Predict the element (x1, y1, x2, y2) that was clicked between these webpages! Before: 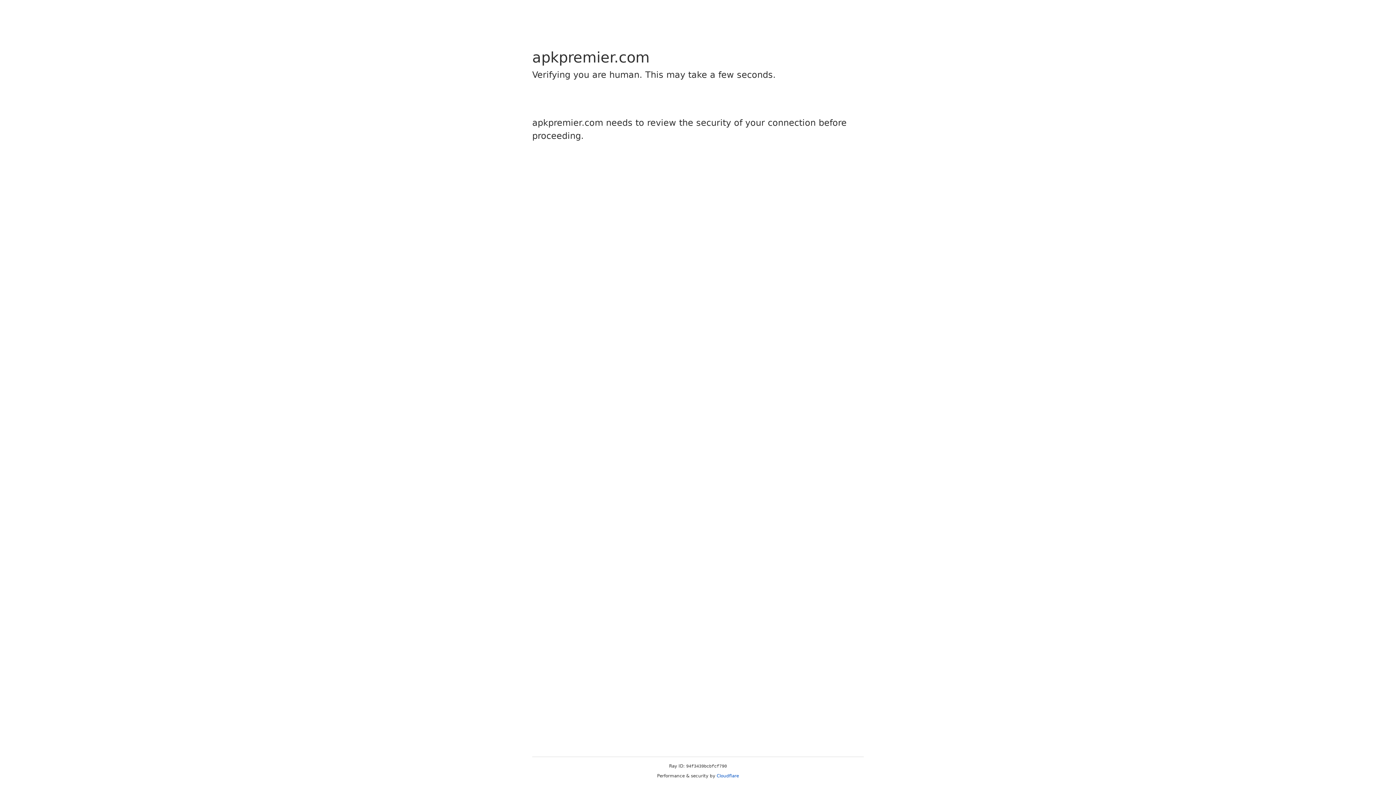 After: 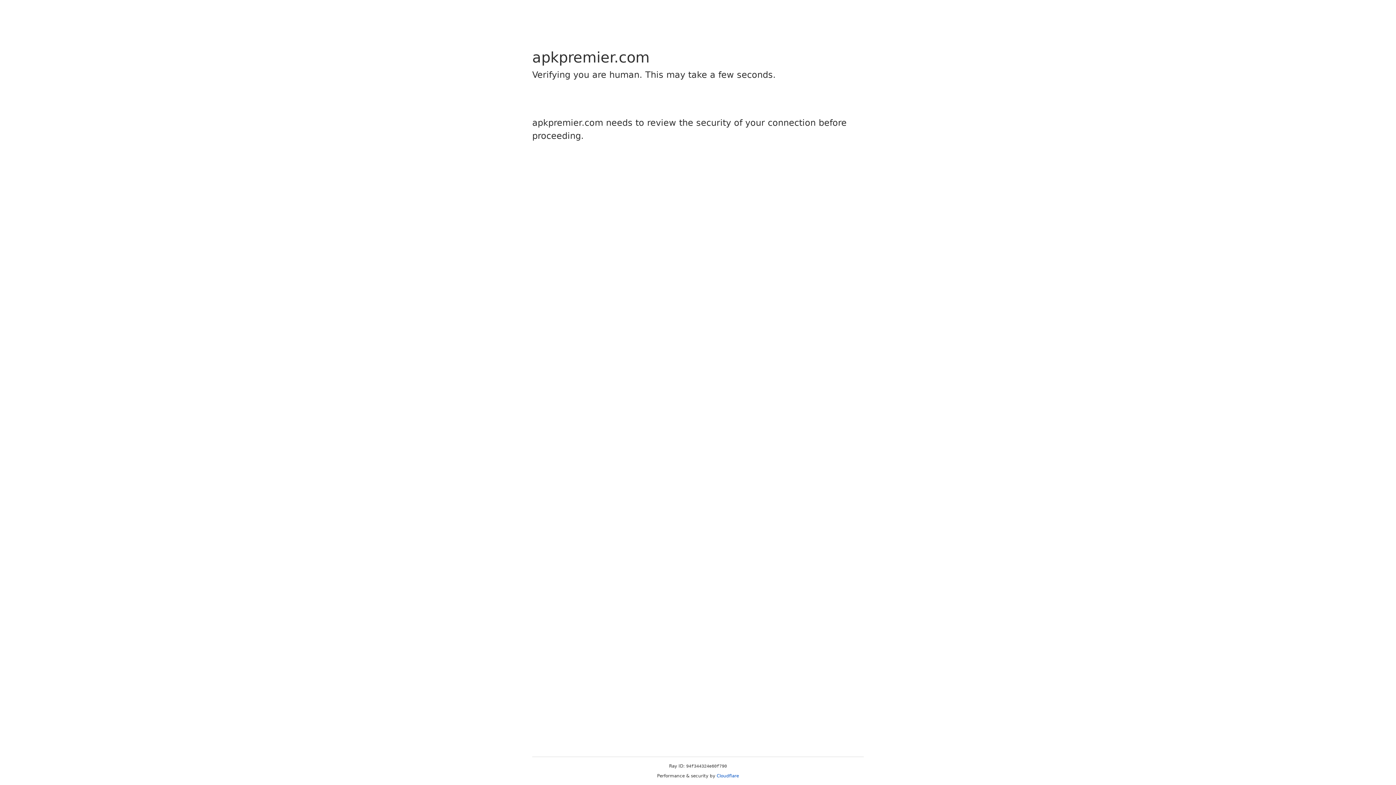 Action: label: Cloudflare bbox: (716, 773, 739, 778)